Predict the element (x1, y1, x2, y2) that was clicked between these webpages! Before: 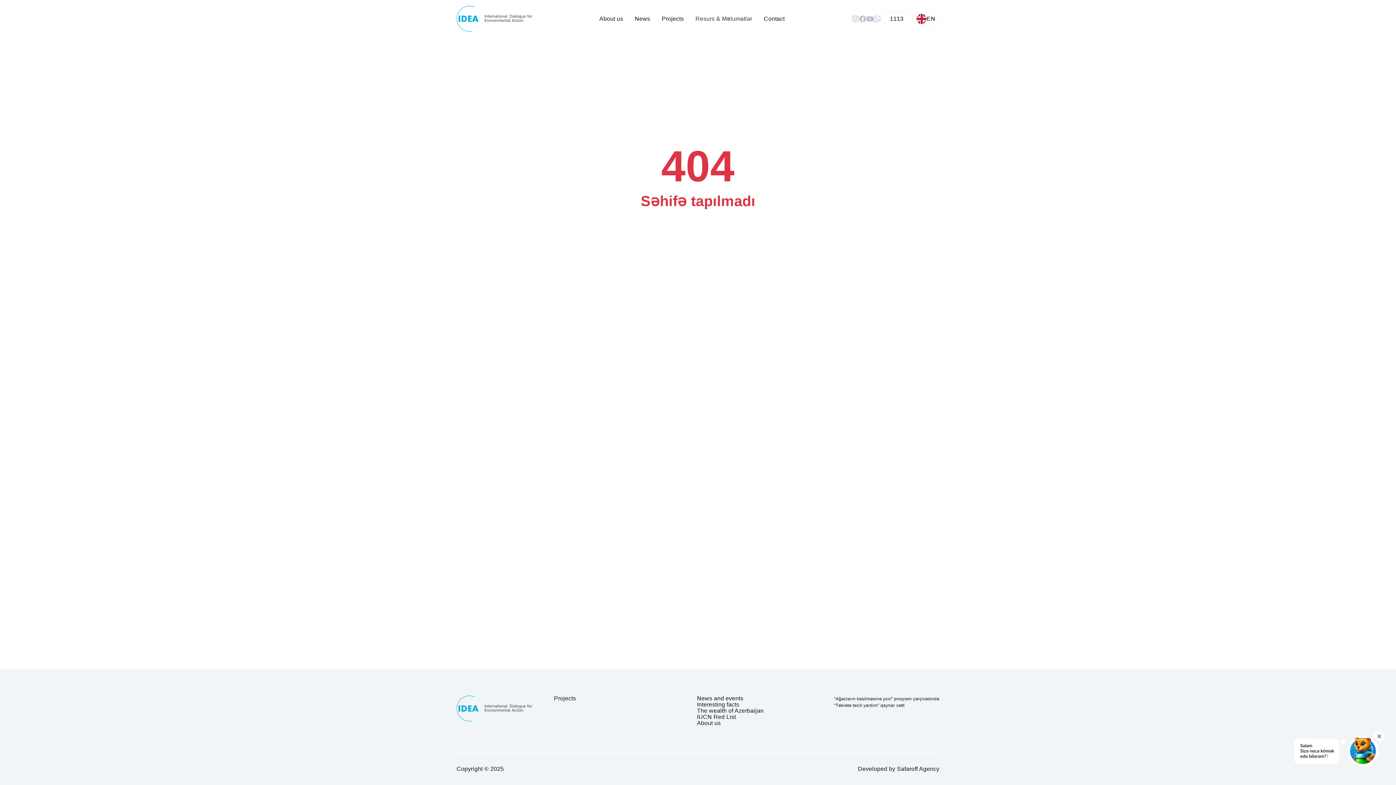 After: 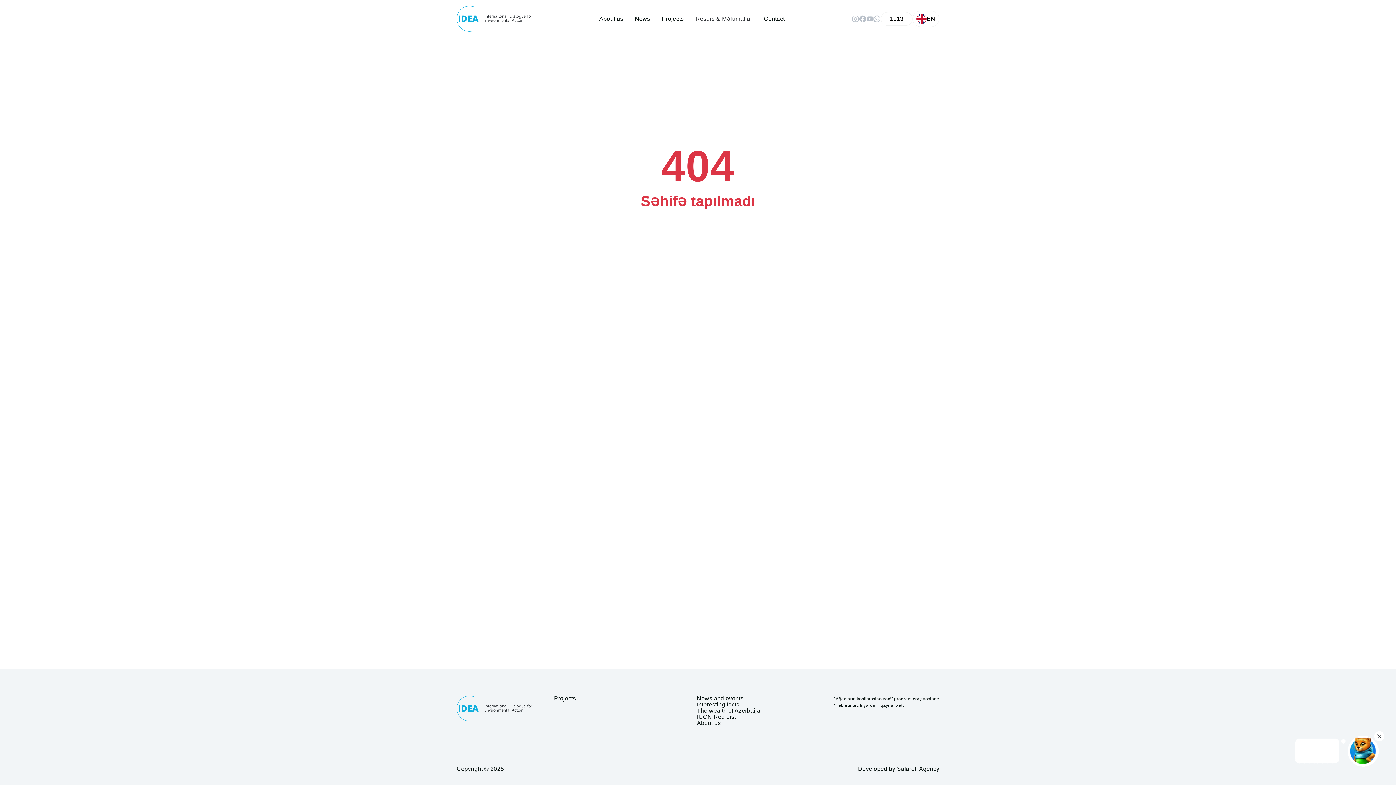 Action: bbox: (1293, 735, 1384, 768)